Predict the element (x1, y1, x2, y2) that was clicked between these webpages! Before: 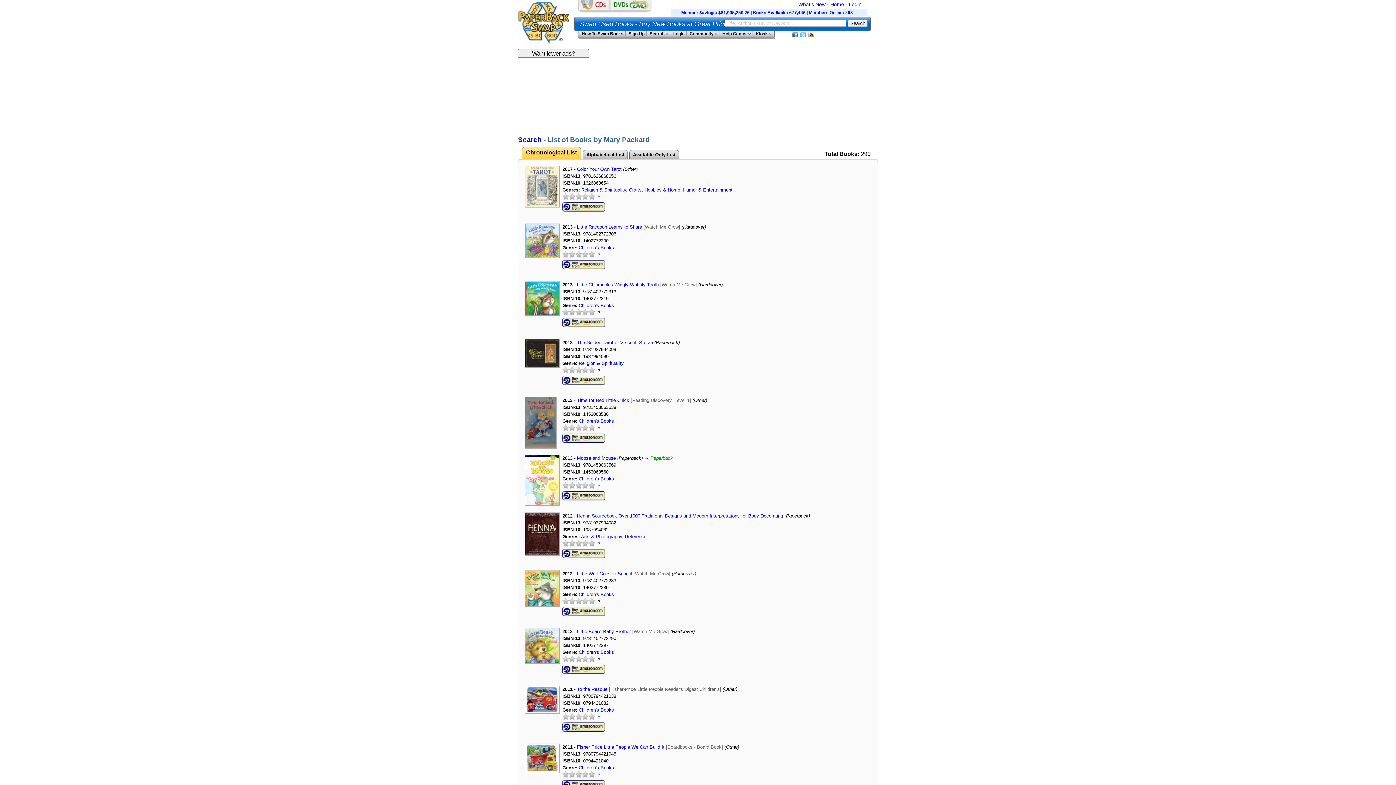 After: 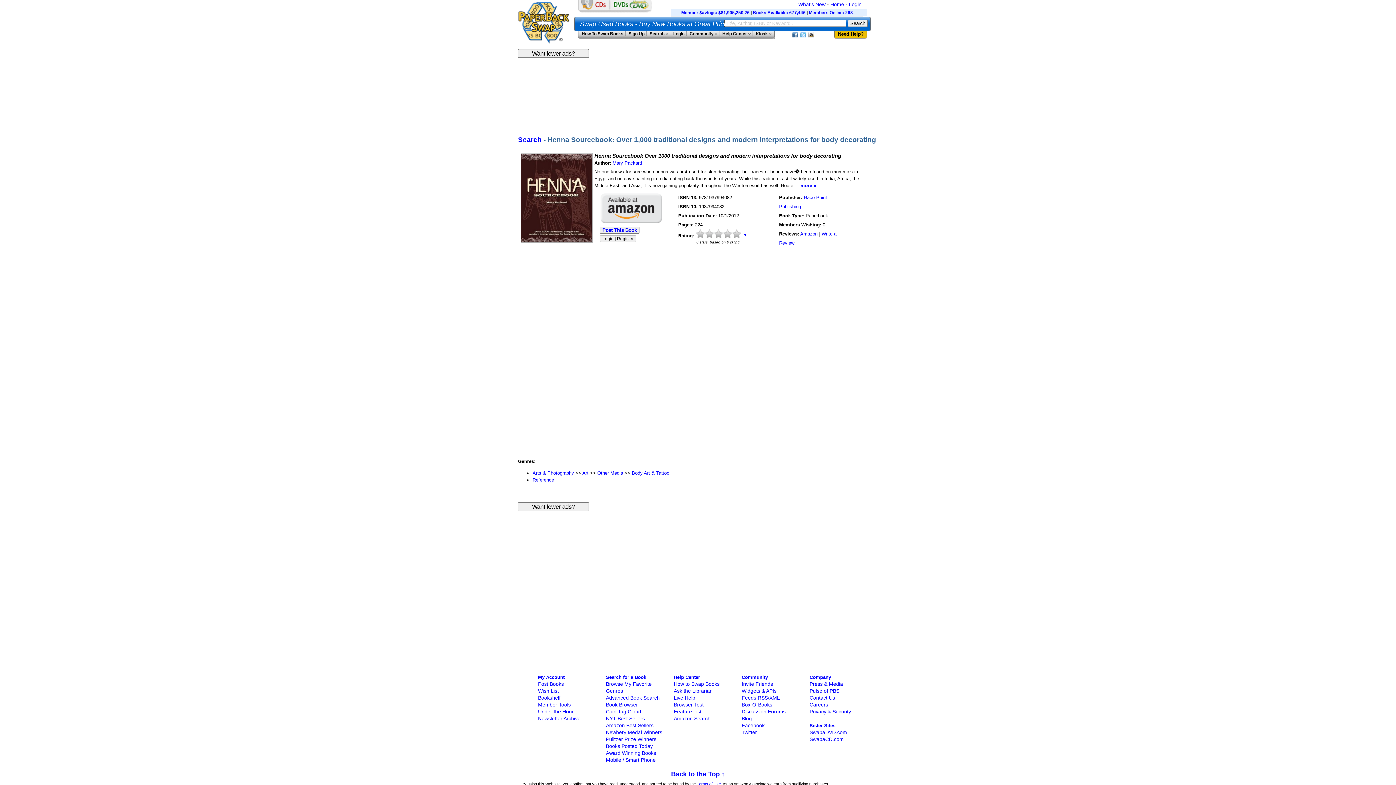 Action: label: Henna Sourcebook Over 1000 Traditional Designs and Modern Interpretations for Body Decorating bbox: (577, 513, 783, 518)